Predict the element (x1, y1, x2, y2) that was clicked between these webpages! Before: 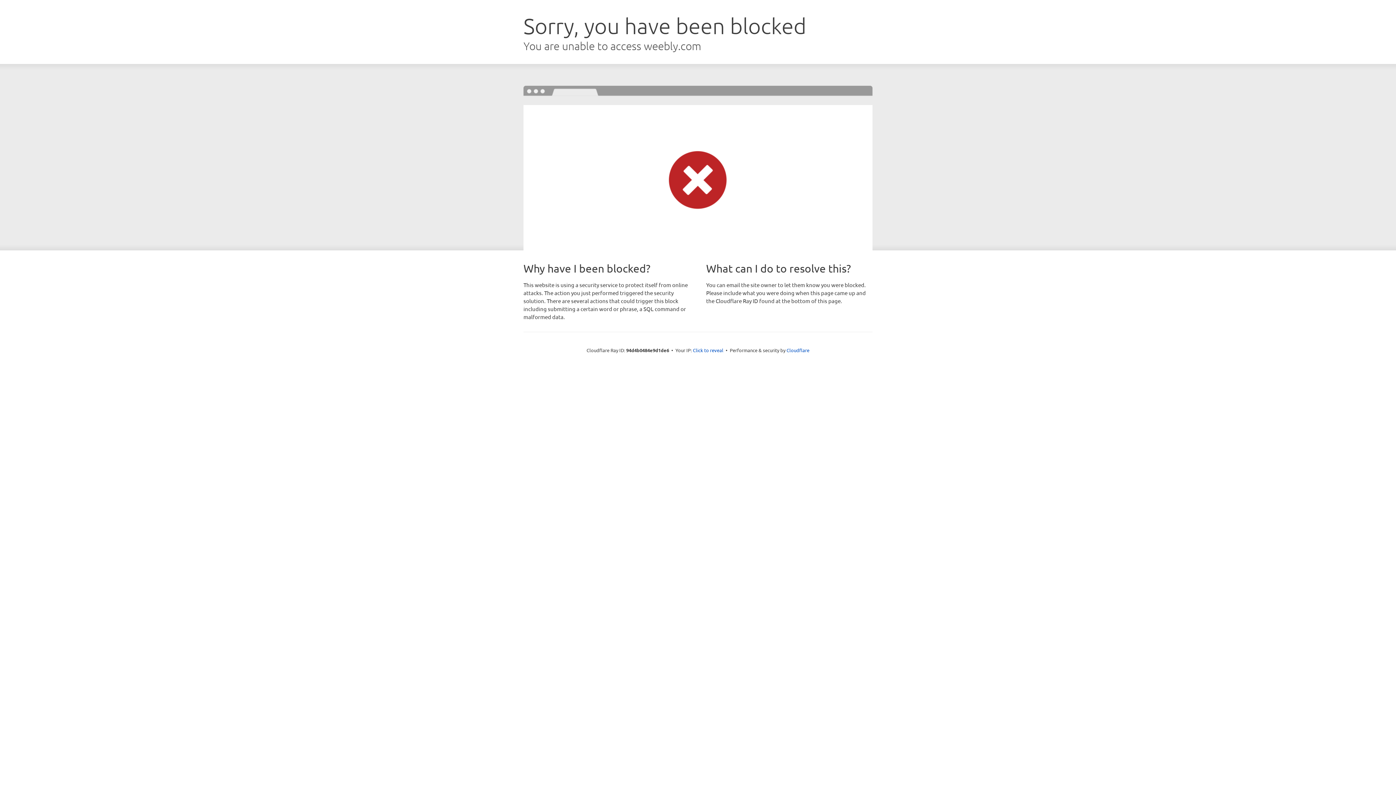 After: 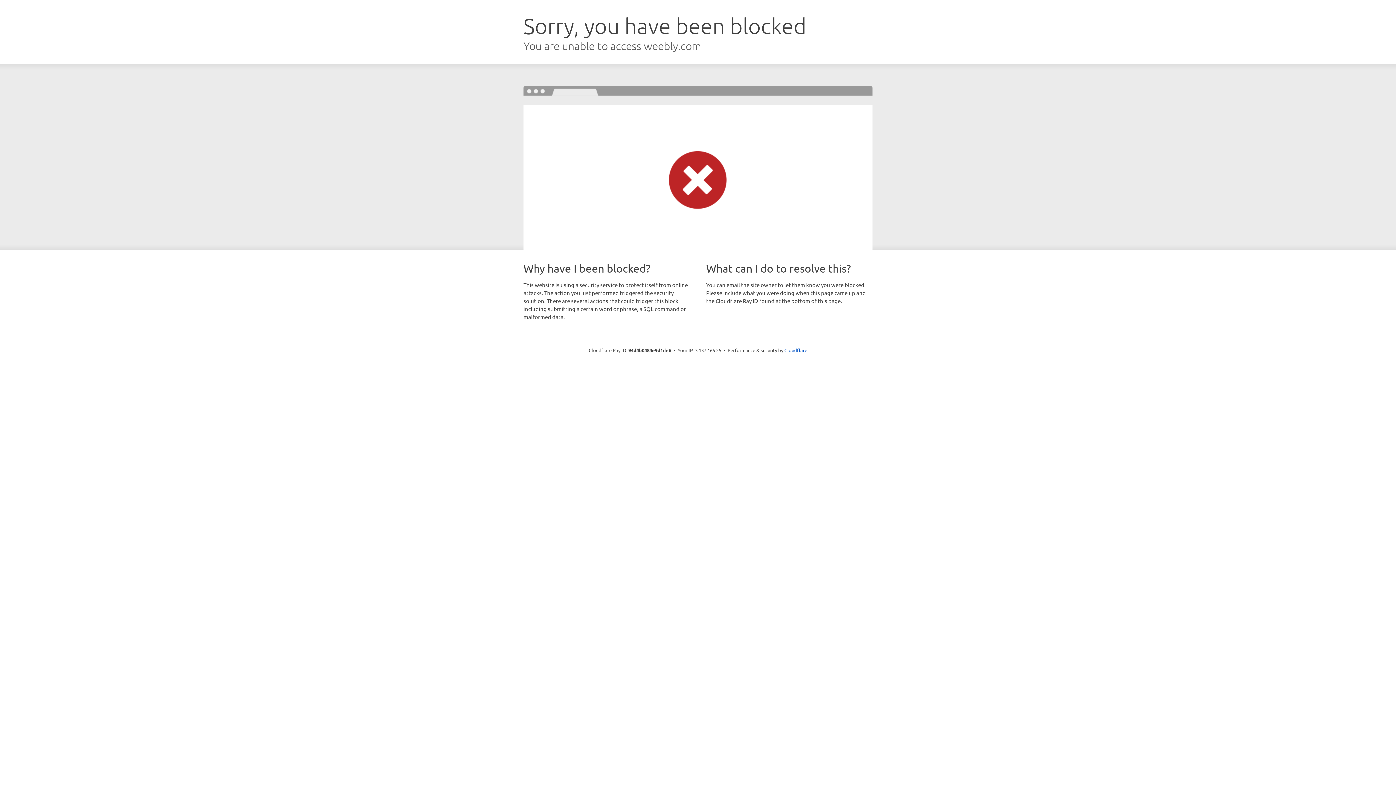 Action: bbox: (693, 346, 723, 353) label: Click to reveal